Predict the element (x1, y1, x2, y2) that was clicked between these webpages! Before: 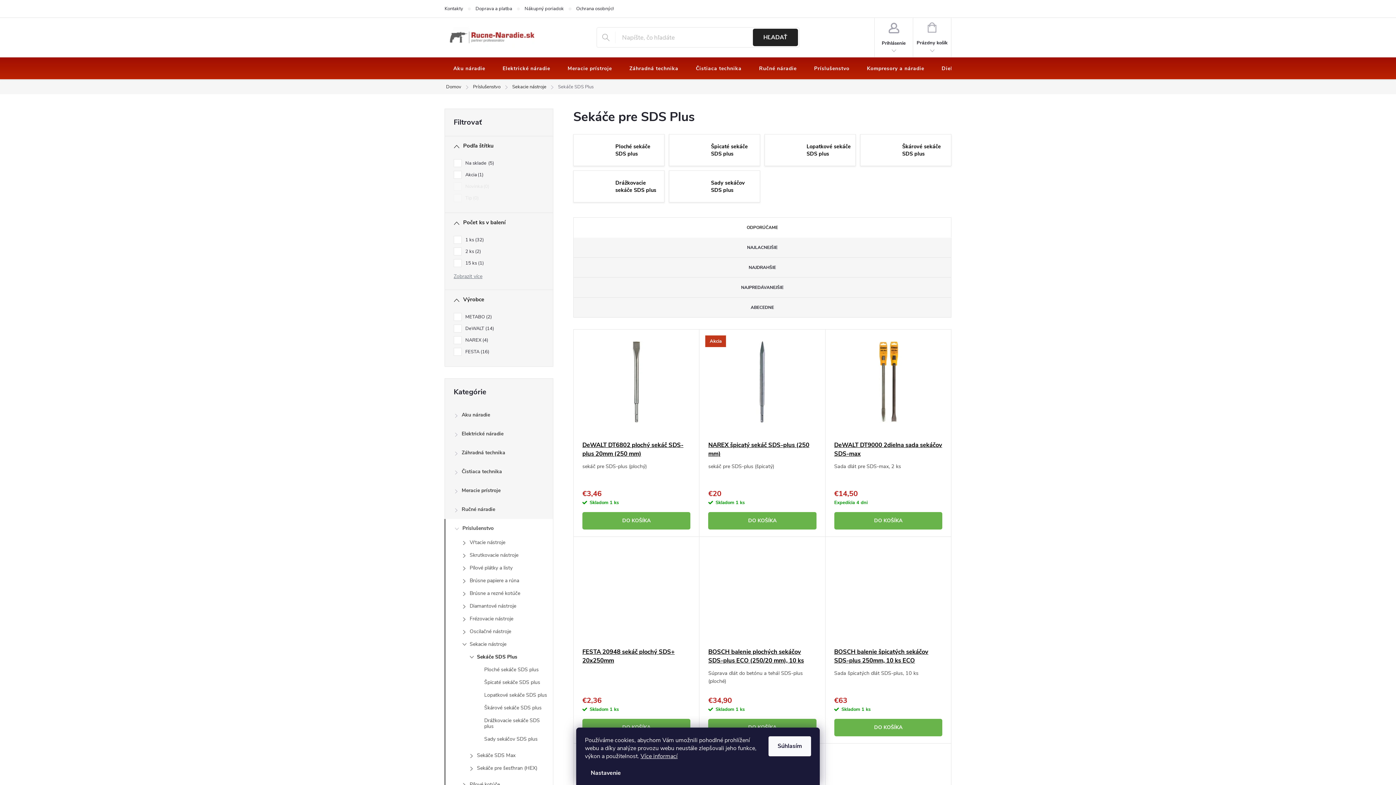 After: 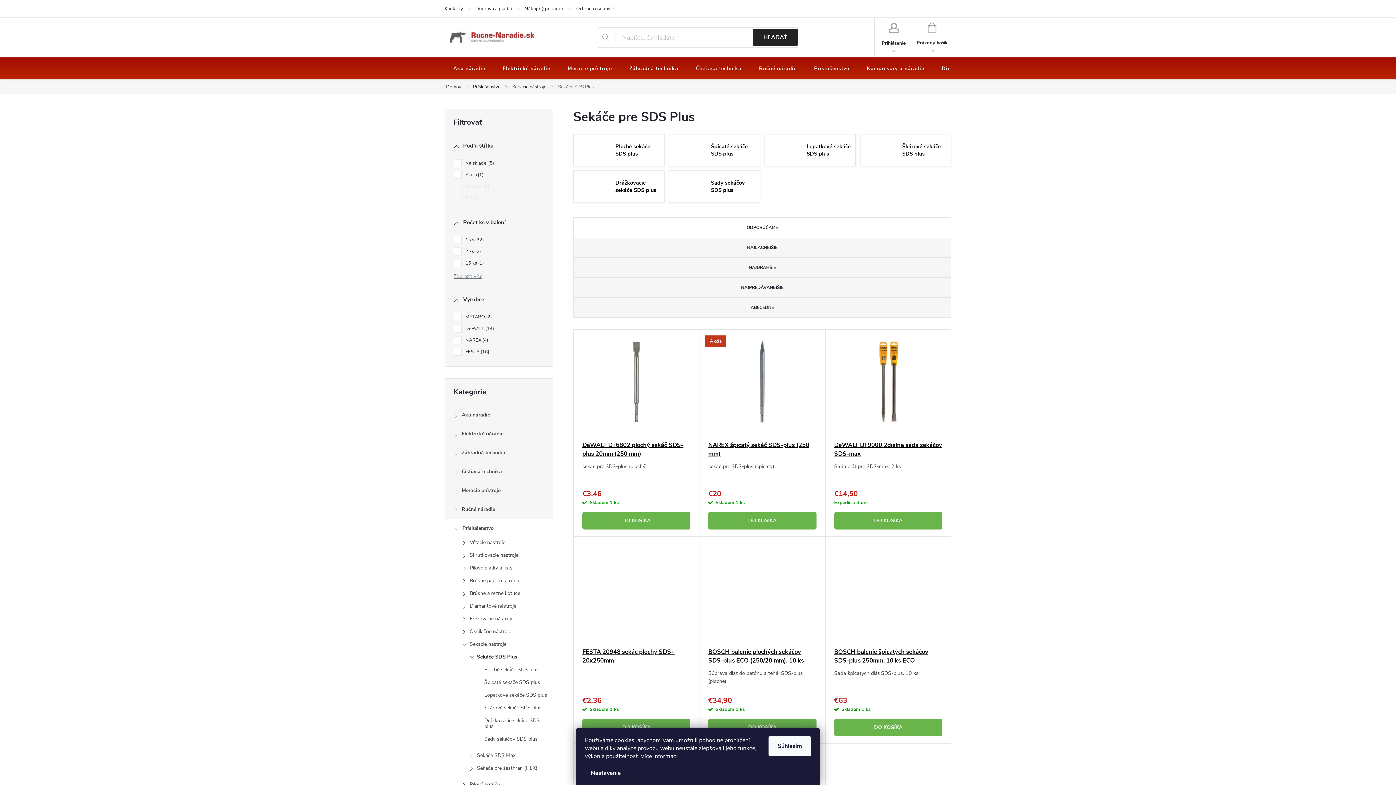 Action: label: Více informací bbox: (640, 752, 677, 760)